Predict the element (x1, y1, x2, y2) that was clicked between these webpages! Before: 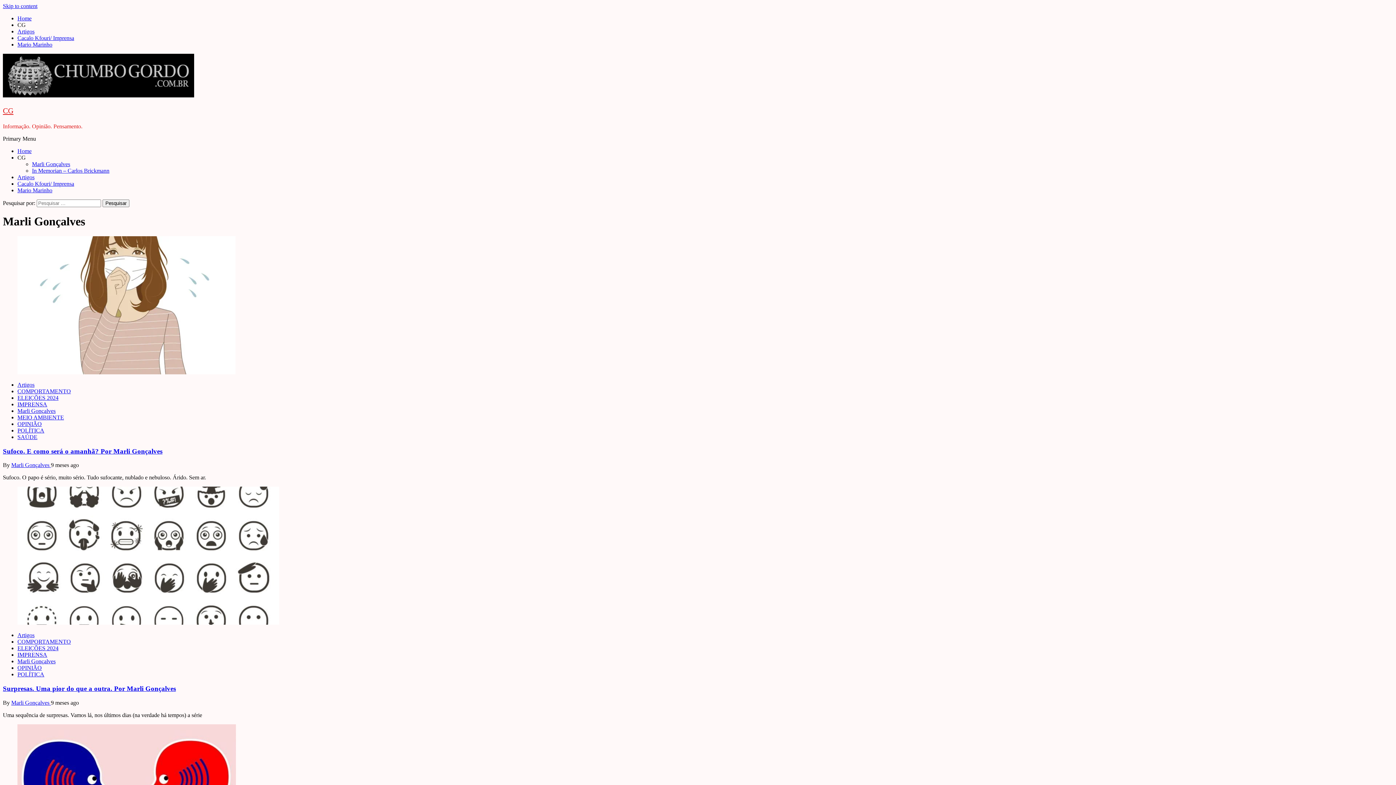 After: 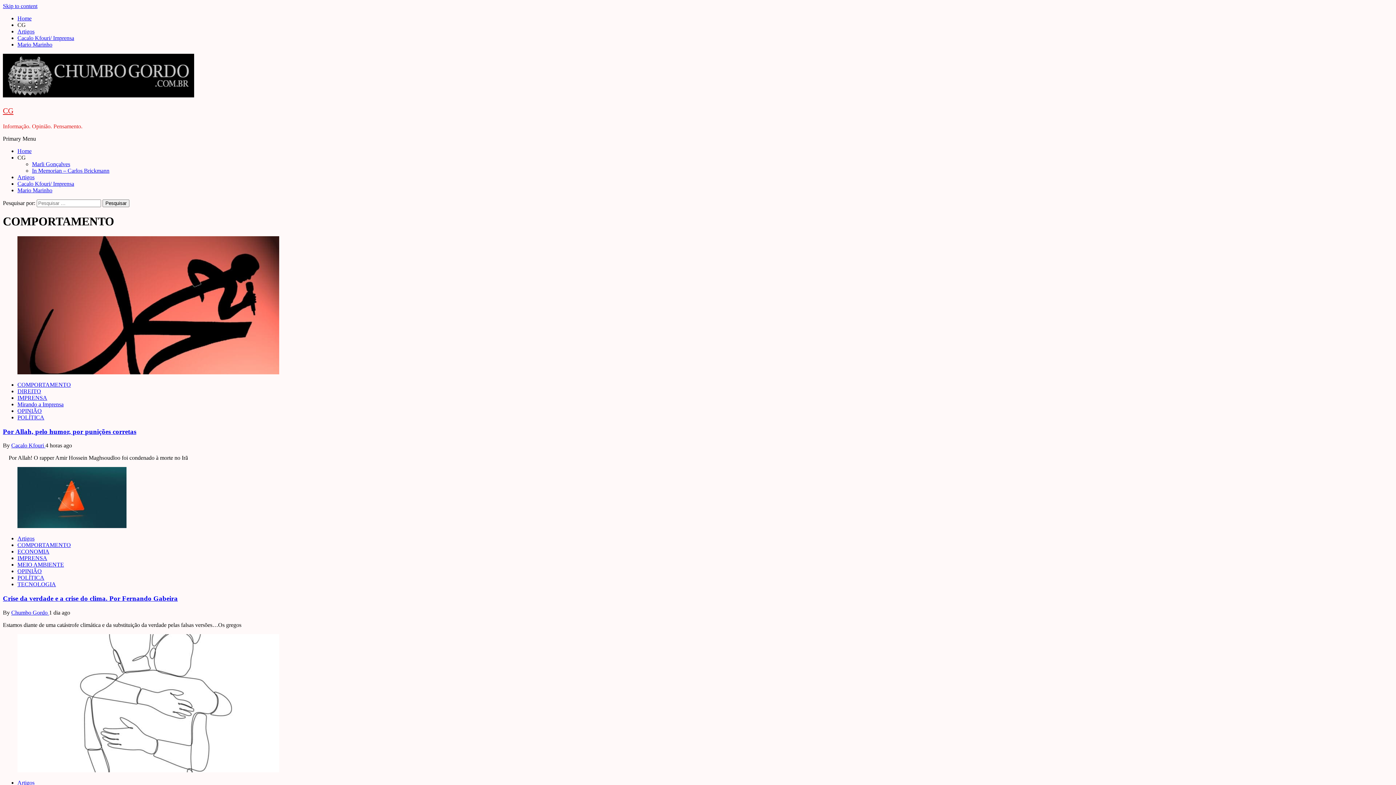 Action: label: COMPORTAMENTO bbox: (17, 639, 70, 645)